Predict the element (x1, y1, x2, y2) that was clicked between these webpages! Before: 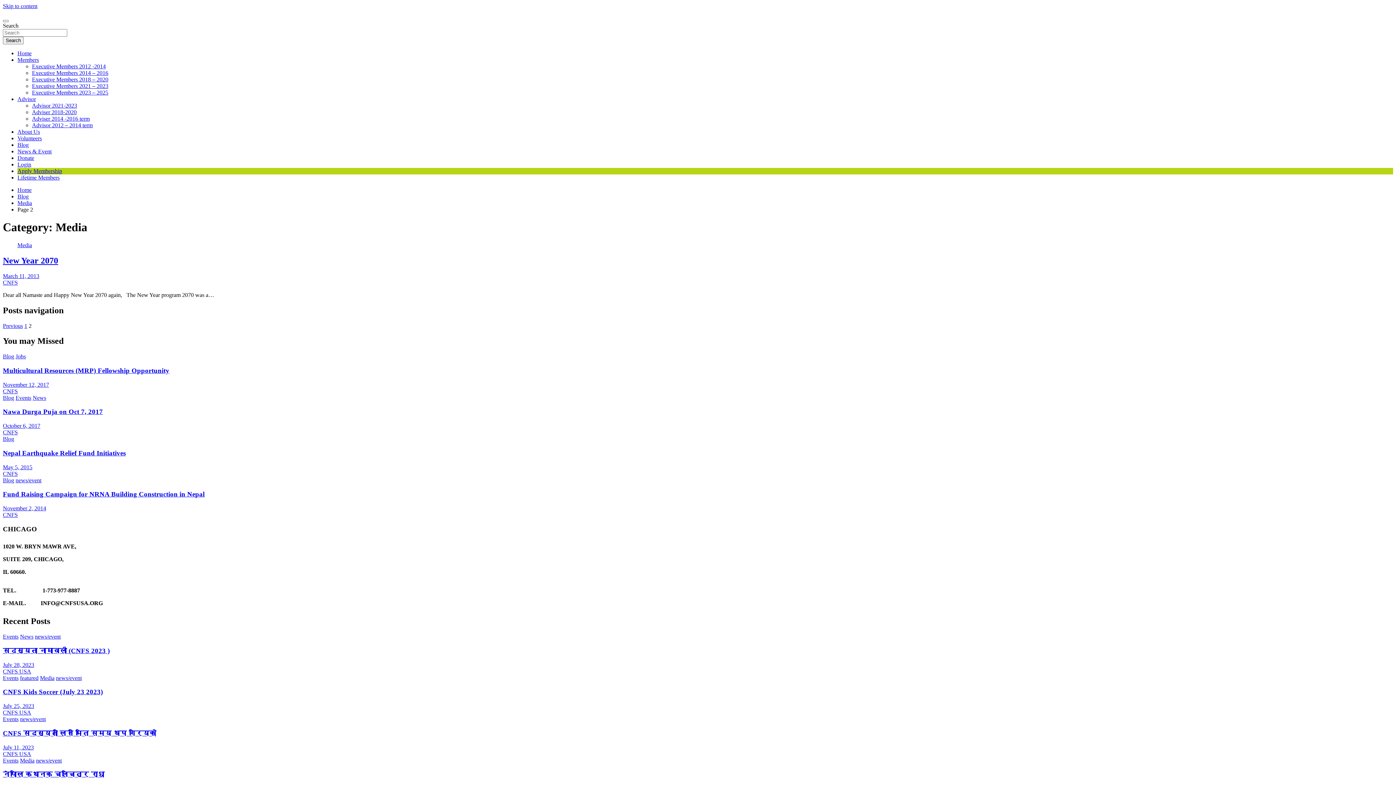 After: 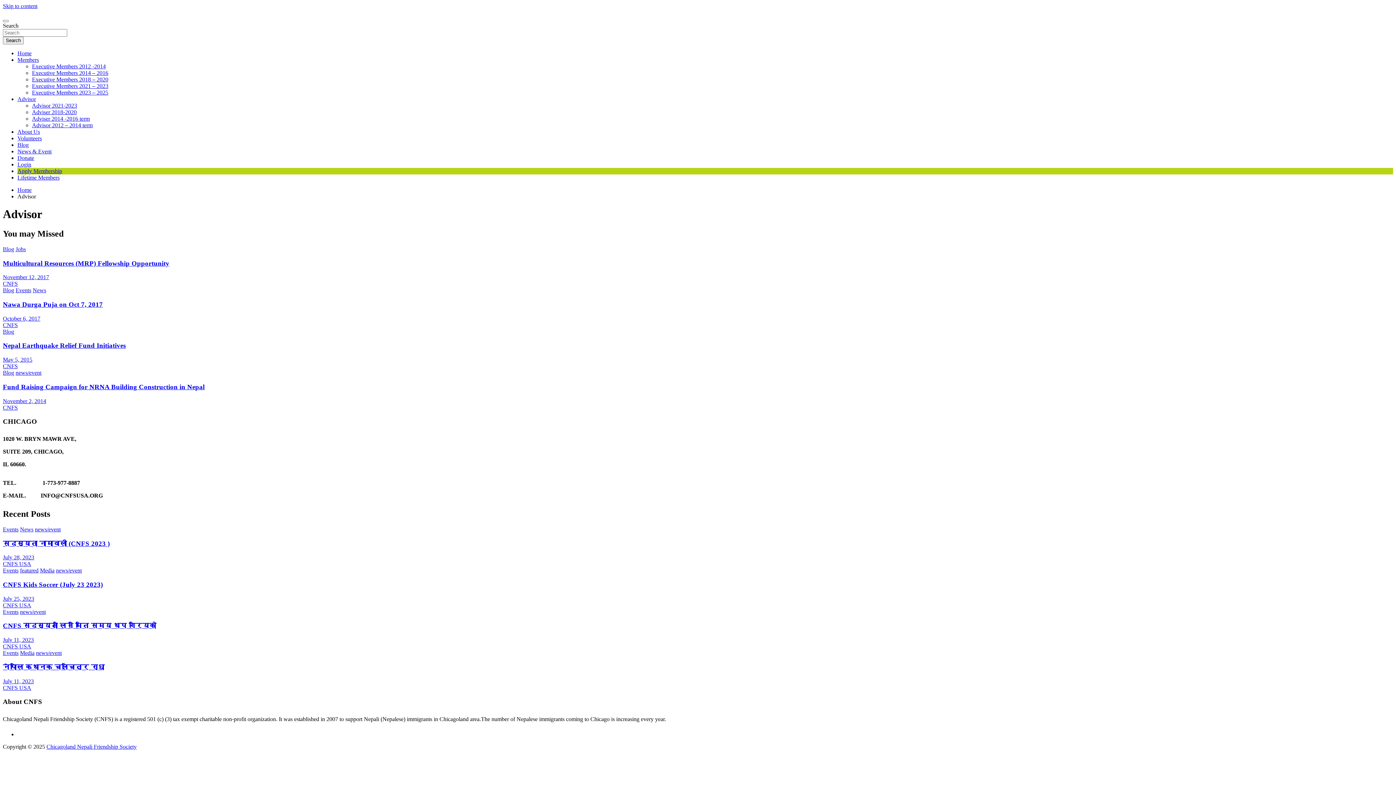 Action: bbox: (17, 96, 36, 102) label: Advisor